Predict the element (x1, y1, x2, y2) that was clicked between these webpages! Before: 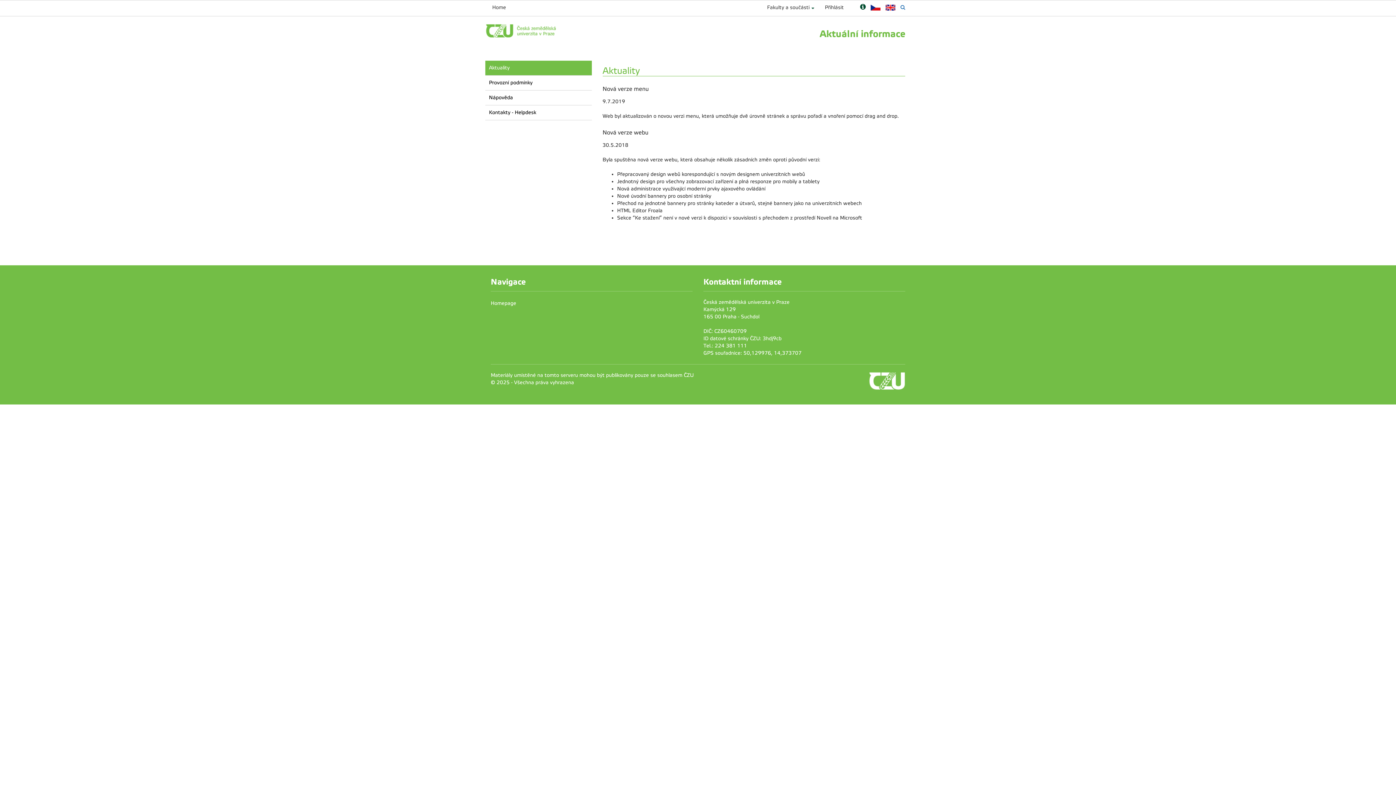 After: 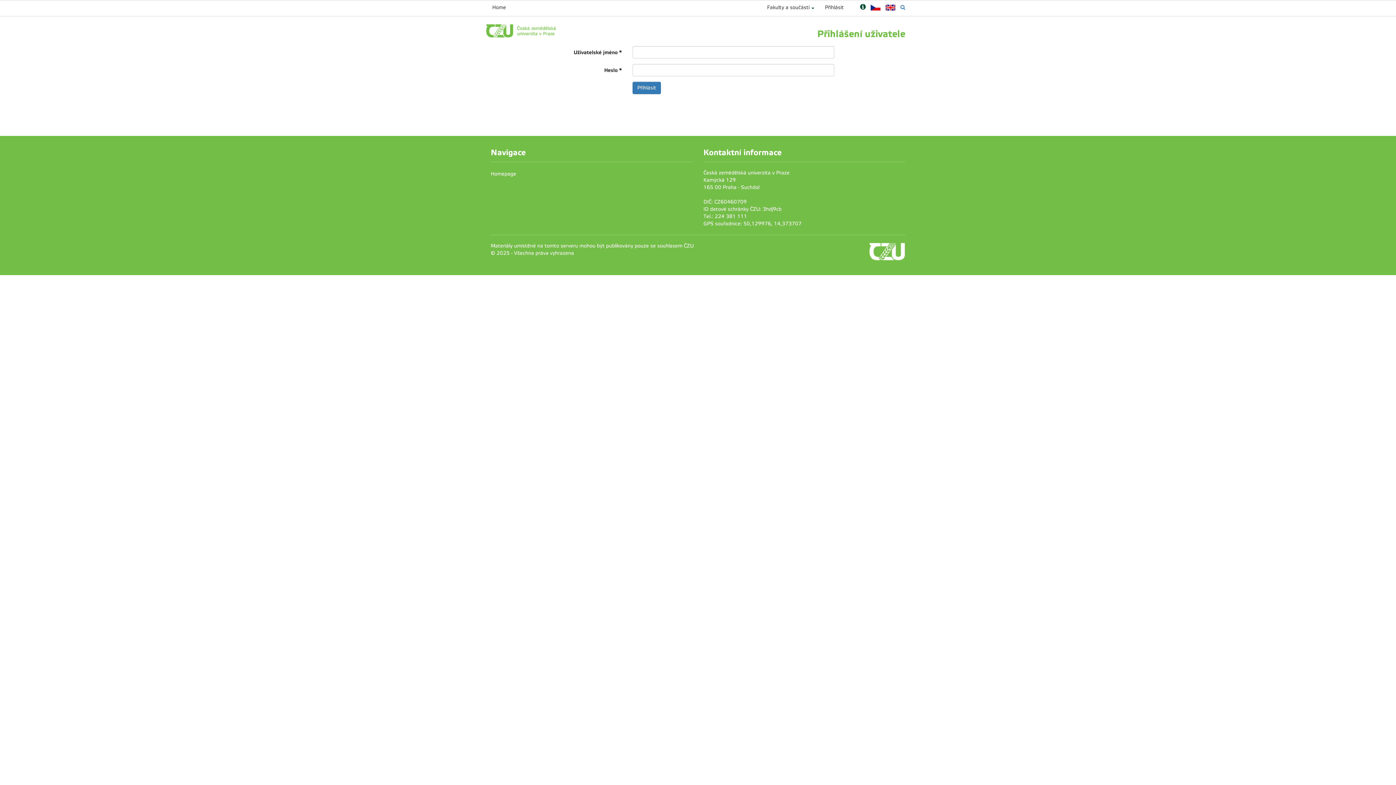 Action: label: Přihlásit bbox: (825, 4, 844, 10)